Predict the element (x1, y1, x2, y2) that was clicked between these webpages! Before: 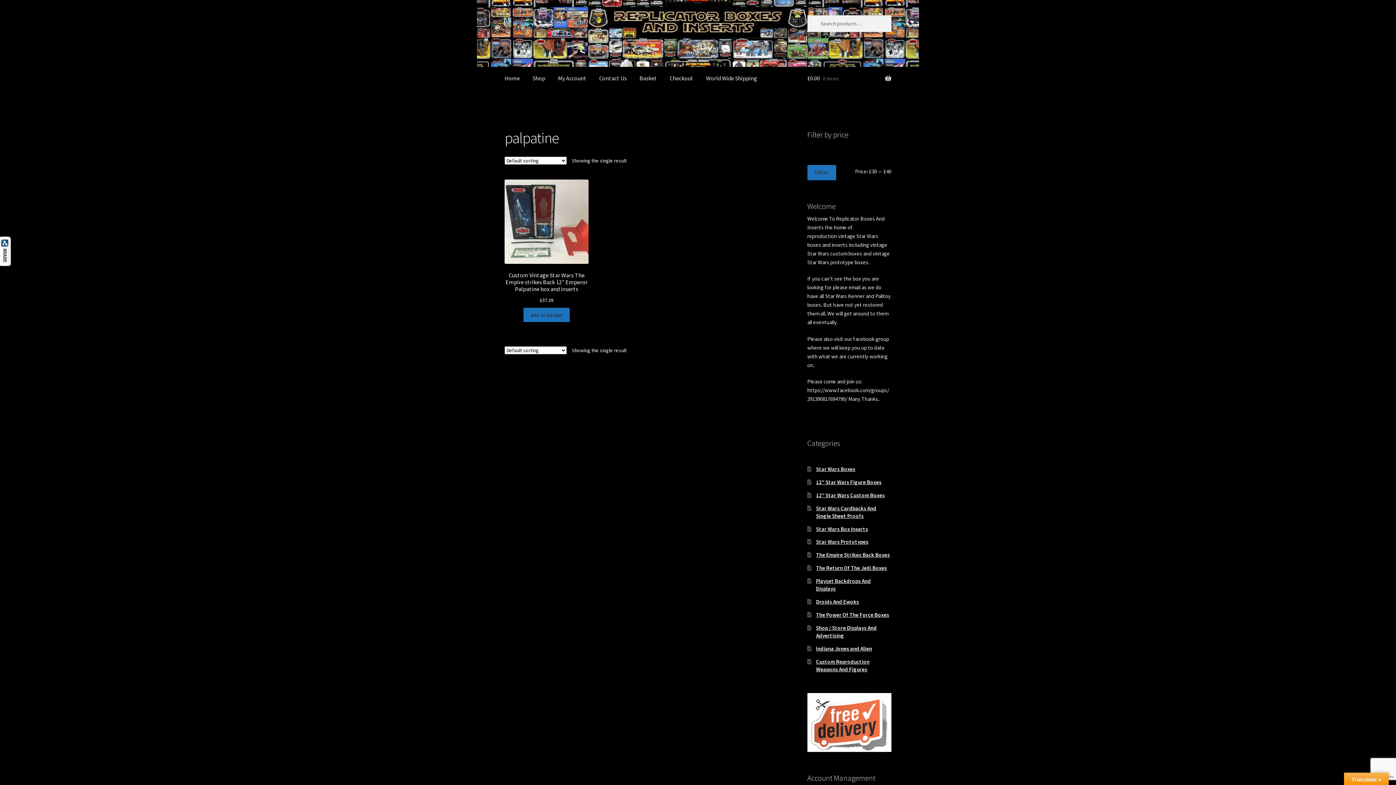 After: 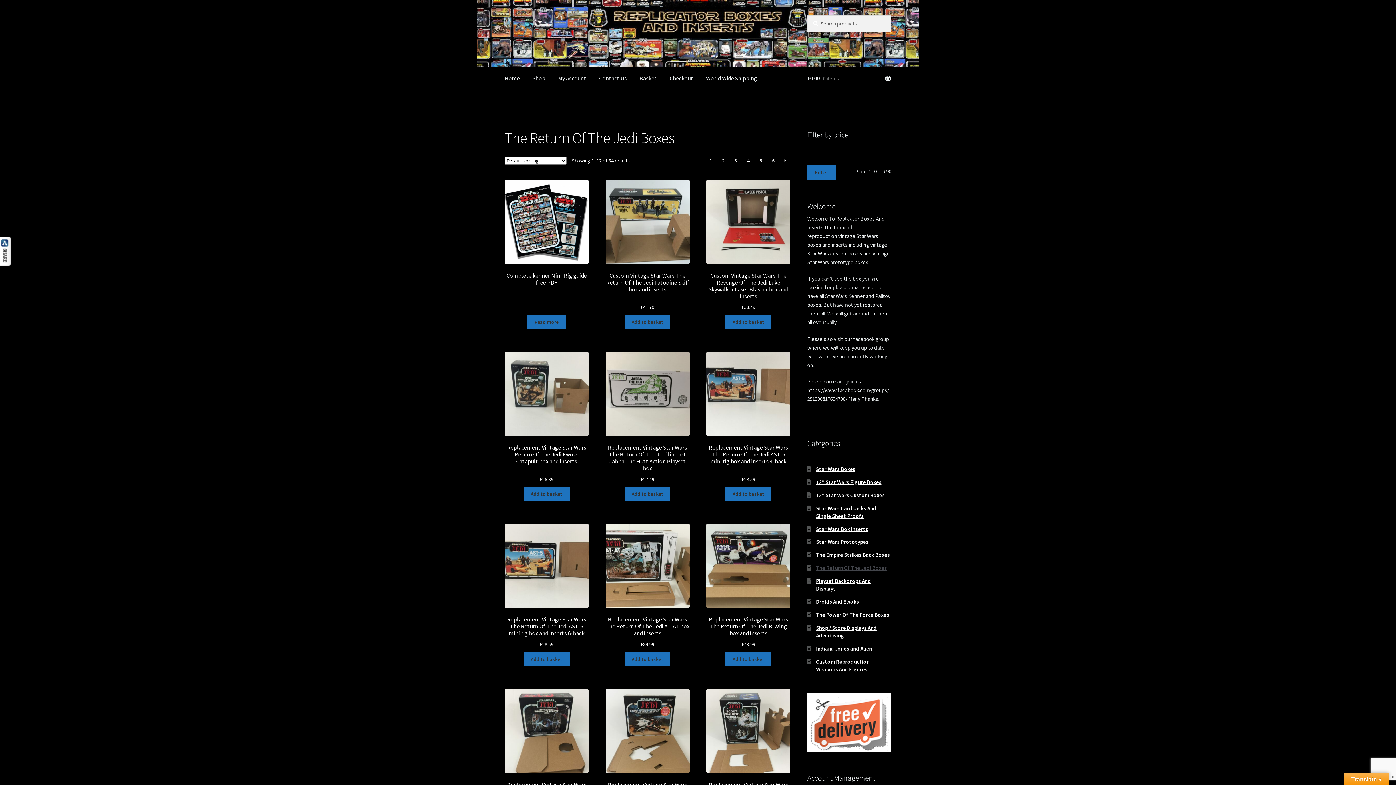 Action: bbox: (816, 564, 887, 571) label: The Return Of The Jedi Boxes